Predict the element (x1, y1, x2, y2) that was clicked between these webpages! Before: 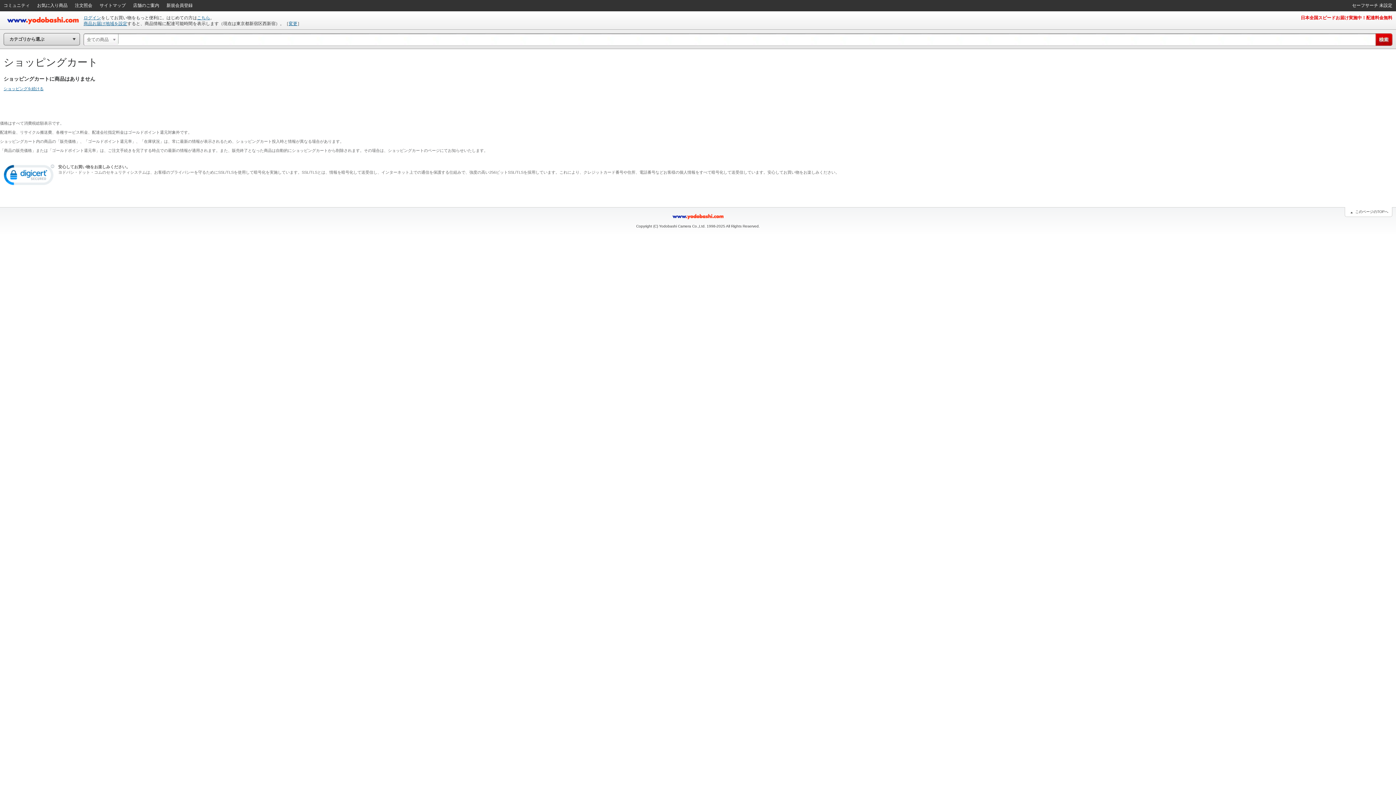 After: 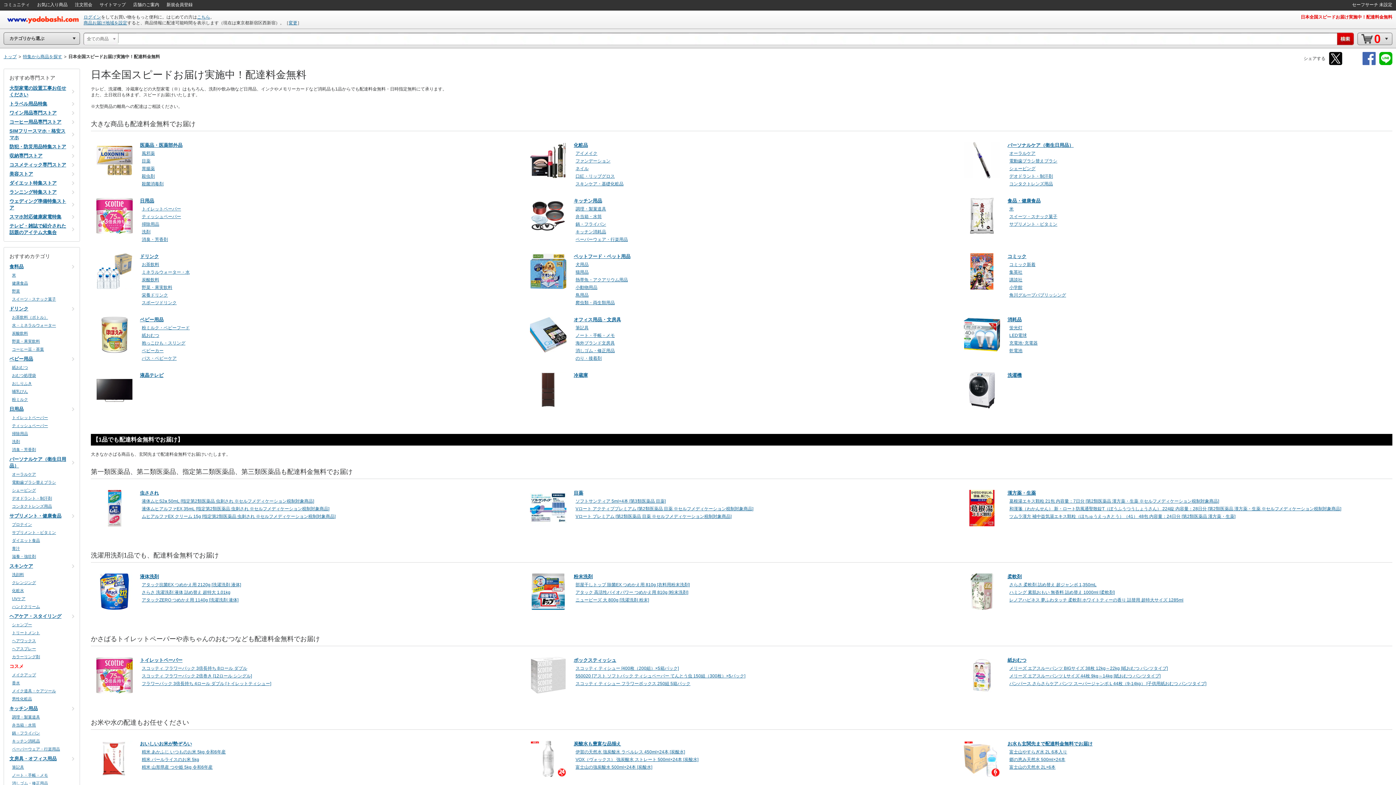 Action: bbox: (1301, 15, 1392, 20) label: 日本全国スピードお届け実施中！配達料金無料